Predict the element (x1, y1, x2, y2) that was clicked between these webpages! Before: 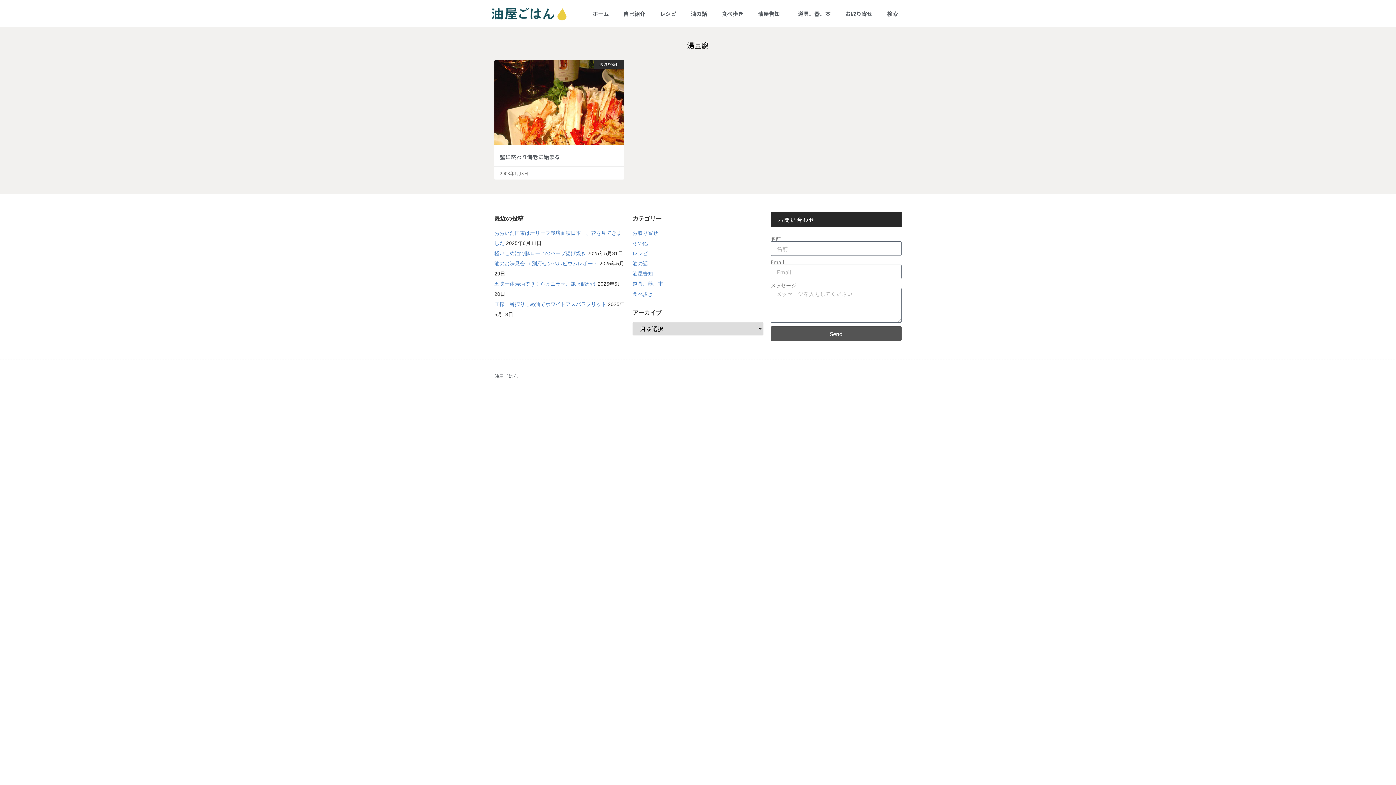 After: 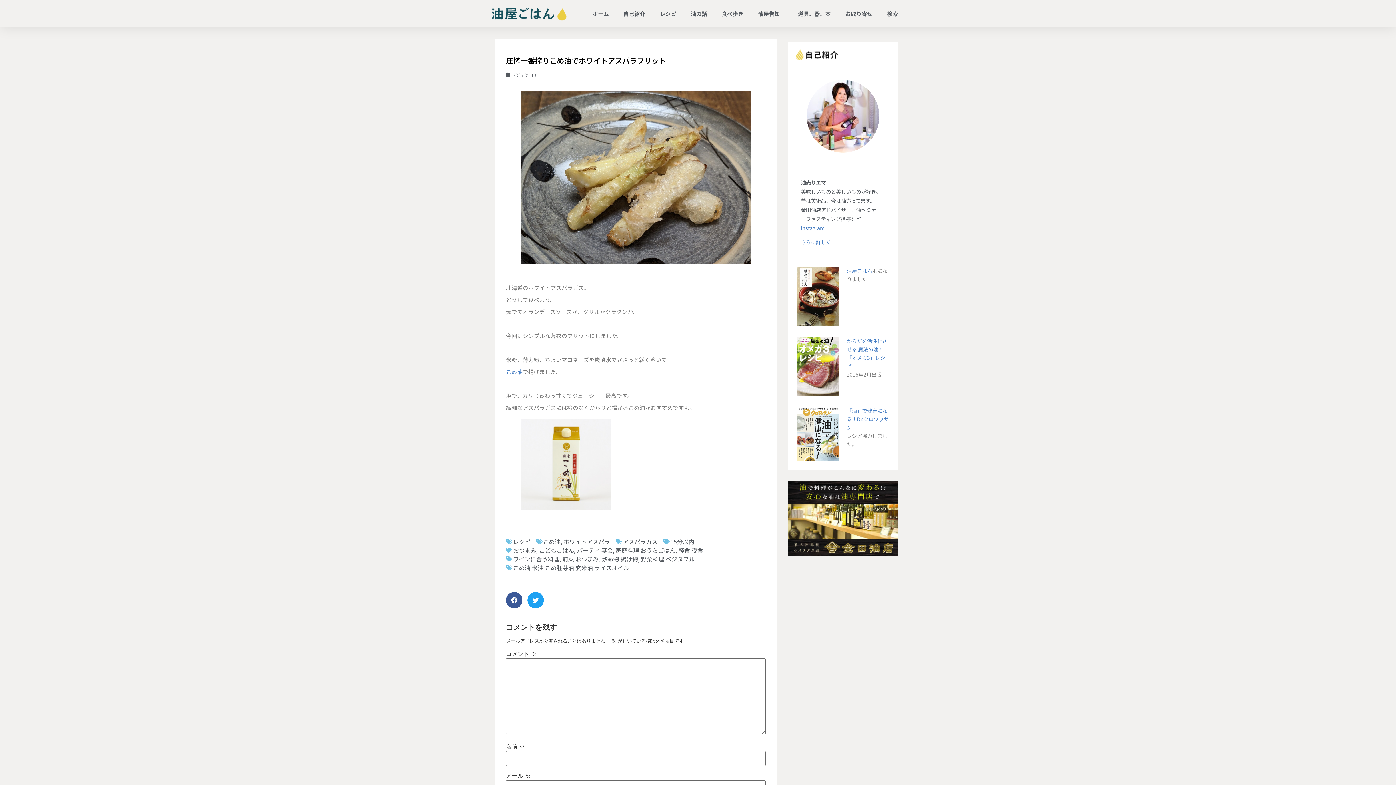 Action: label: 圧搾一番搾りこめ油でホワイトアスパラフリット bbox: (494, 301, 606, 307)